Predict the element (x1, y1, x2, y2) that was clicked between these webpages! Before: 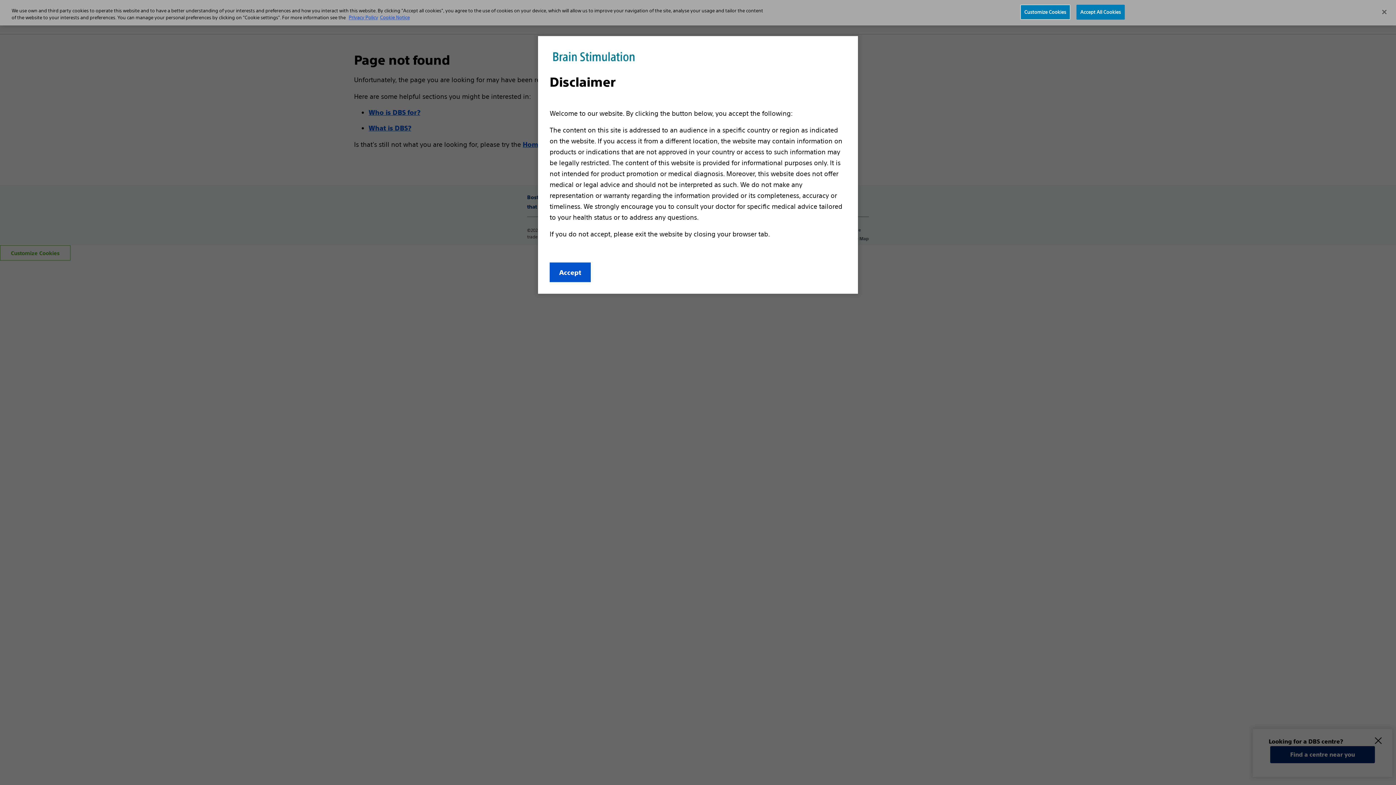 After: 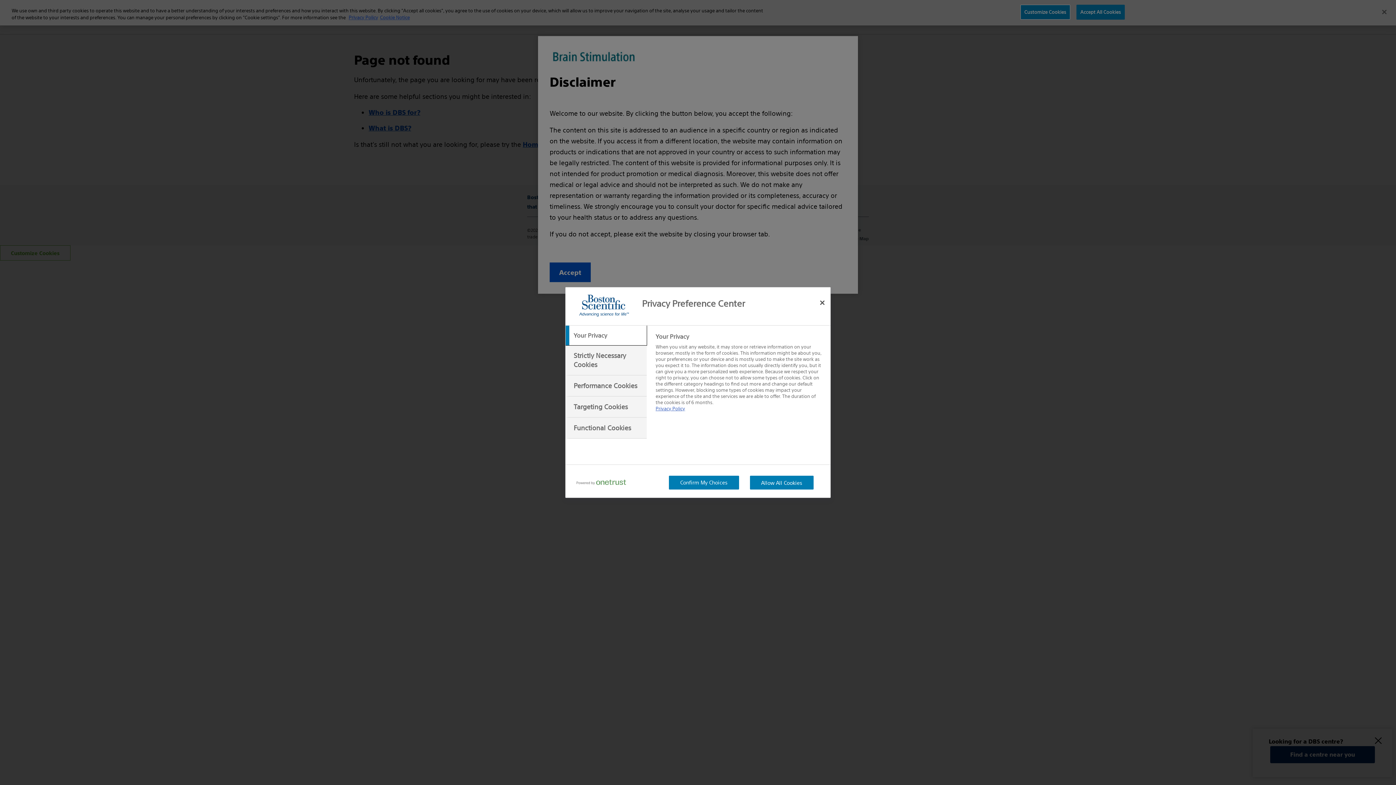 Action: bbox: (1020, 4, 1070, 19) label: Customize Cookies